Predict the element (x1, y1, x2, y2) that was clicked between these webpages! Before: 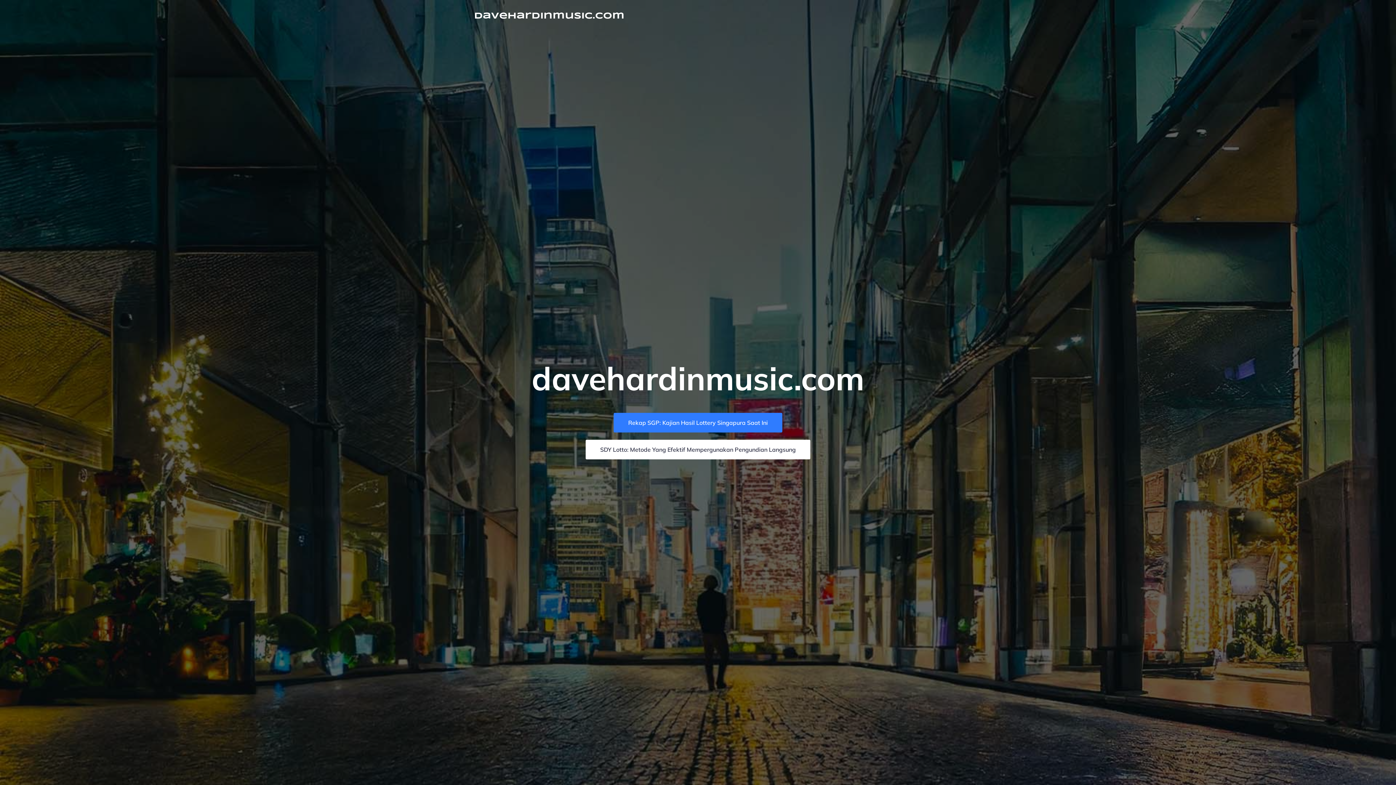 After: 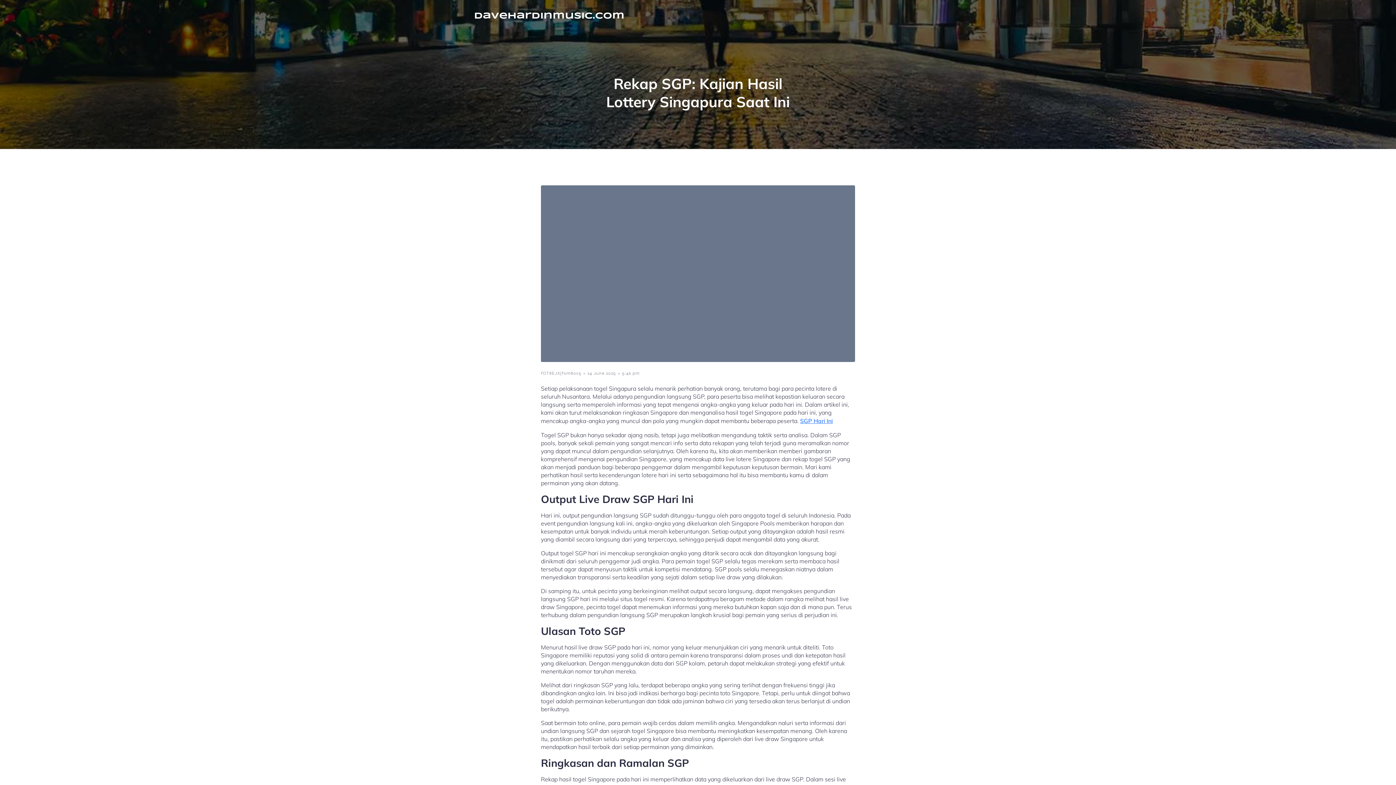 Action: bbox: (613, 413, 782, 432) label: Rekap SGP: Kajian Hasil Lottery Singapura Saat Ini